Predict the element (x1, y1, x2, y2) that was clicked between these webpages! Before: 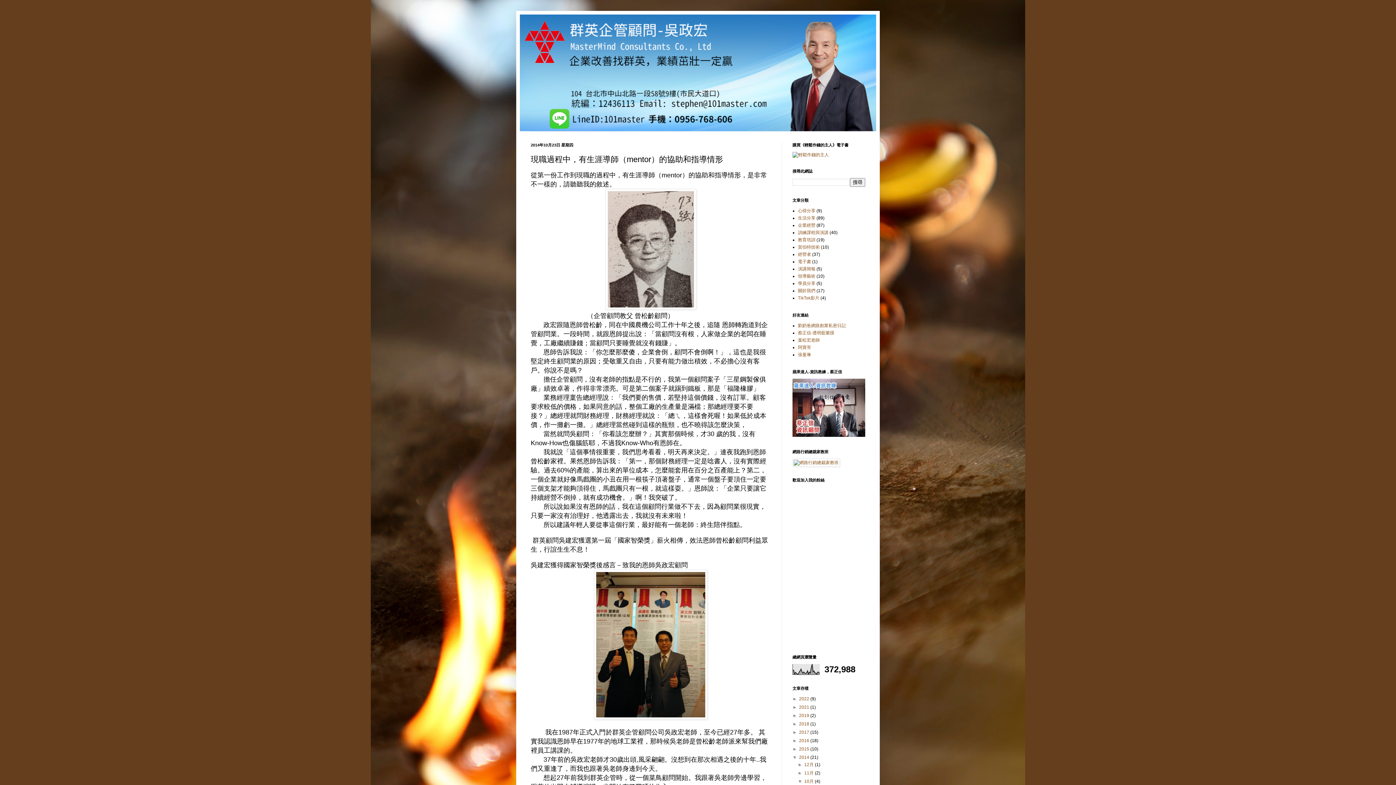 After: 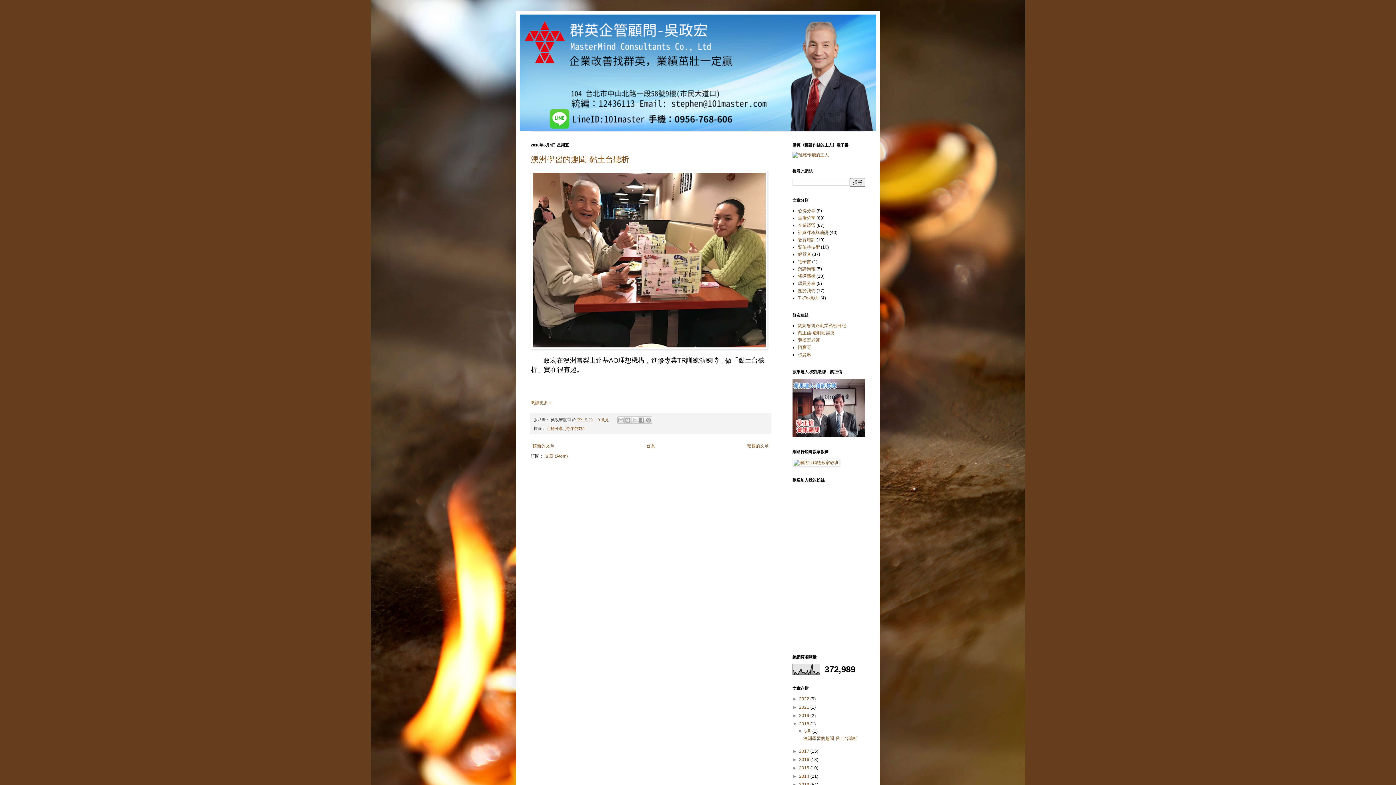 Action: label: 2018  bbox: (799, 721, 810, 726)